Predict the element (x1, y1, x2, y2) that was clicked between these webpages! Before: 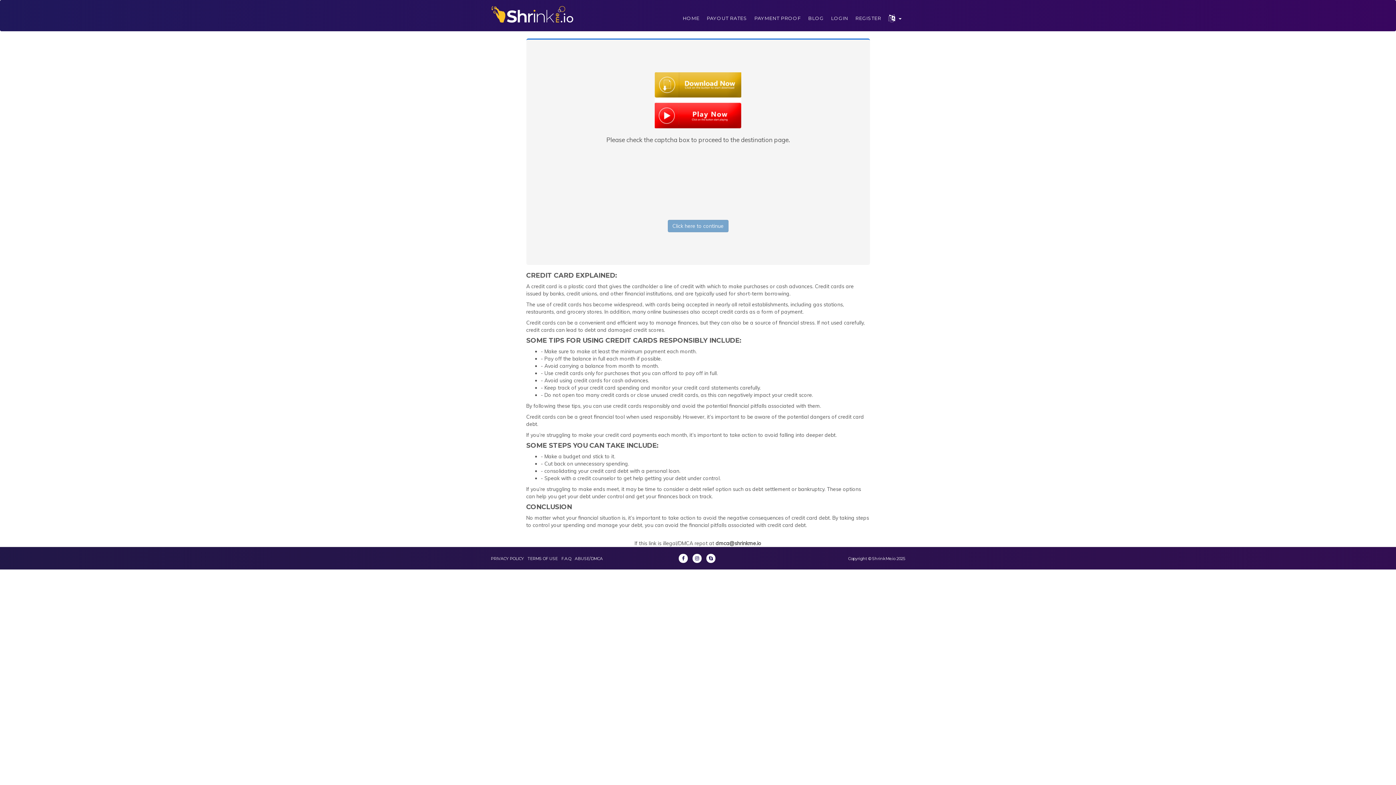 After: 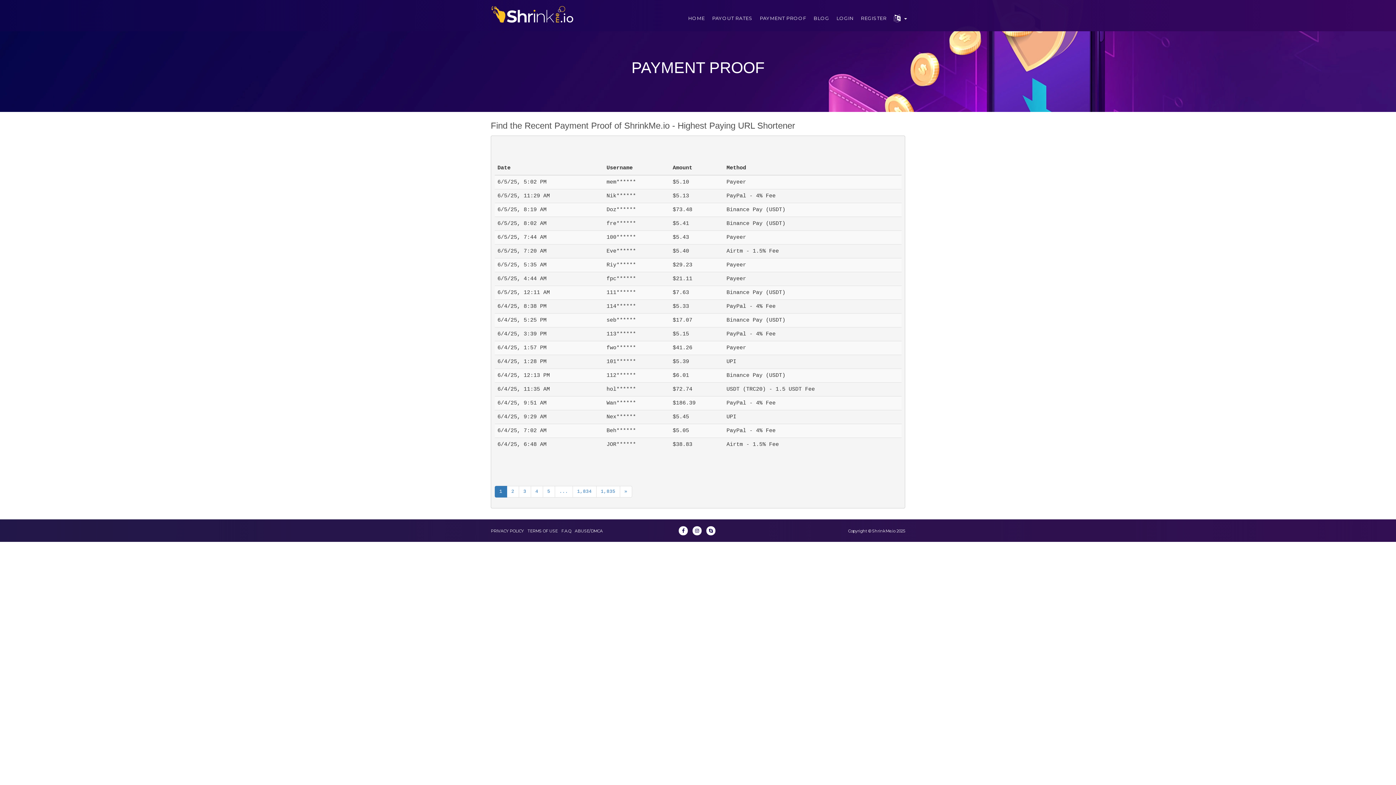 Action: label: PAYMENT PROOF bbox: (750, 5, 804, 30)